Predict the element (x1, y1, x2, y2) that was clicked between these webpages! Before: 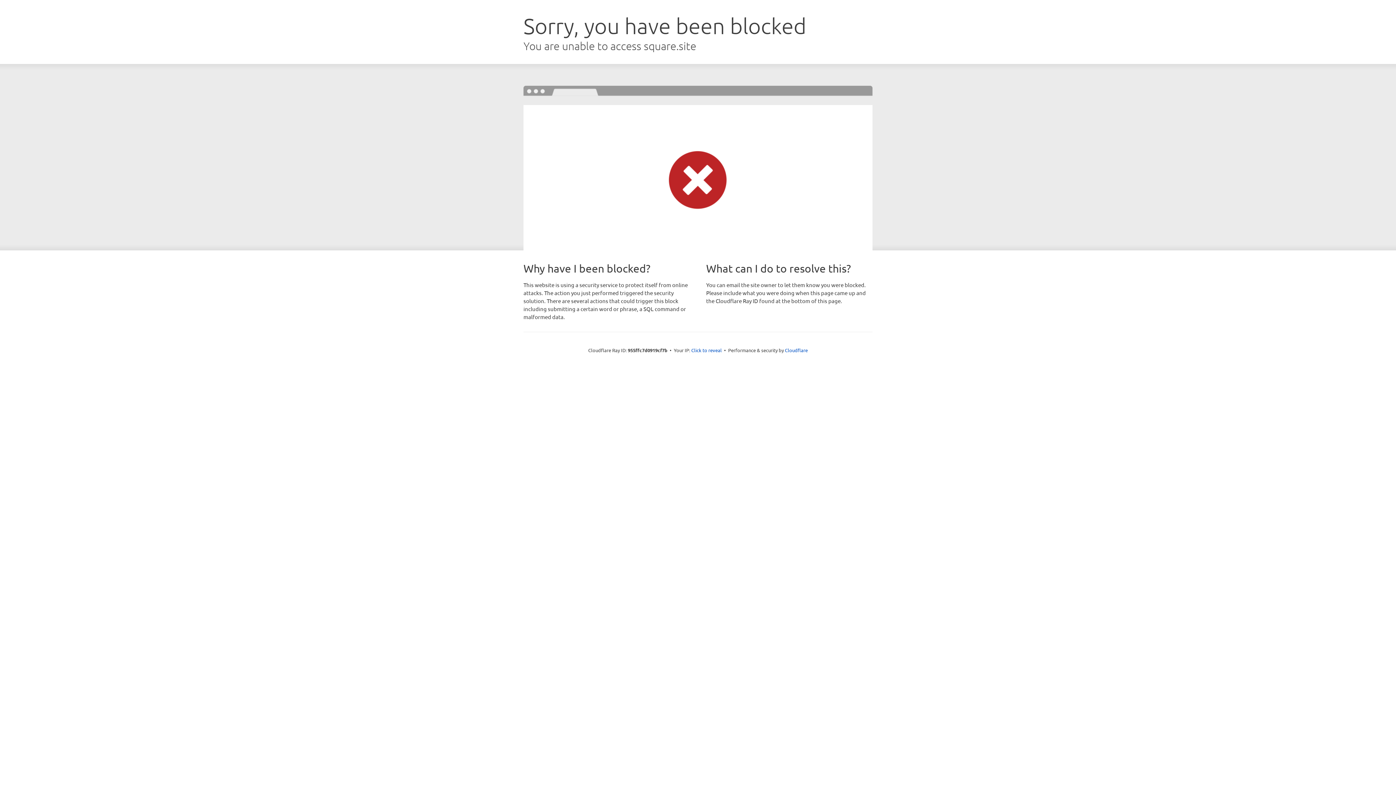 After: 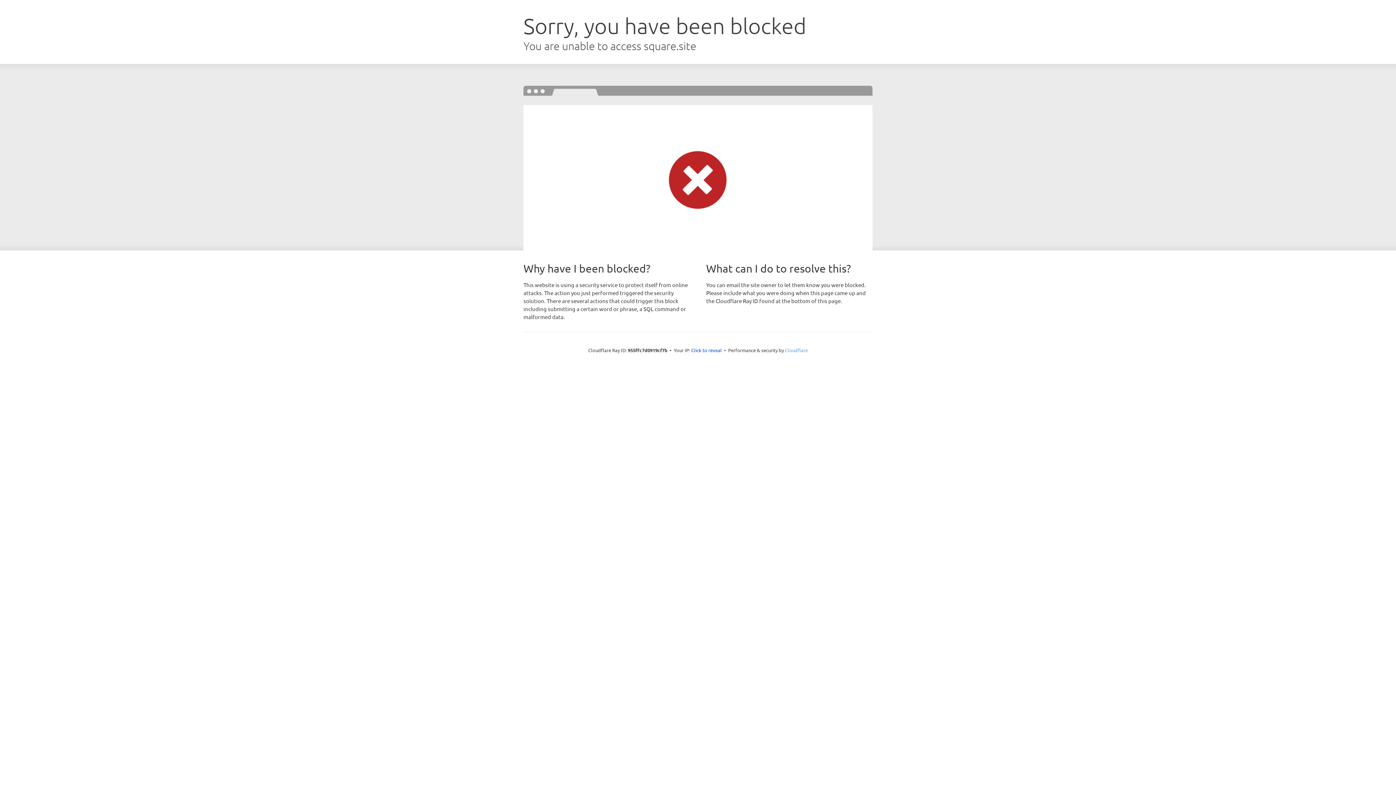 Action: bbox: (785, 347, 808, 353) label: Cloudflare